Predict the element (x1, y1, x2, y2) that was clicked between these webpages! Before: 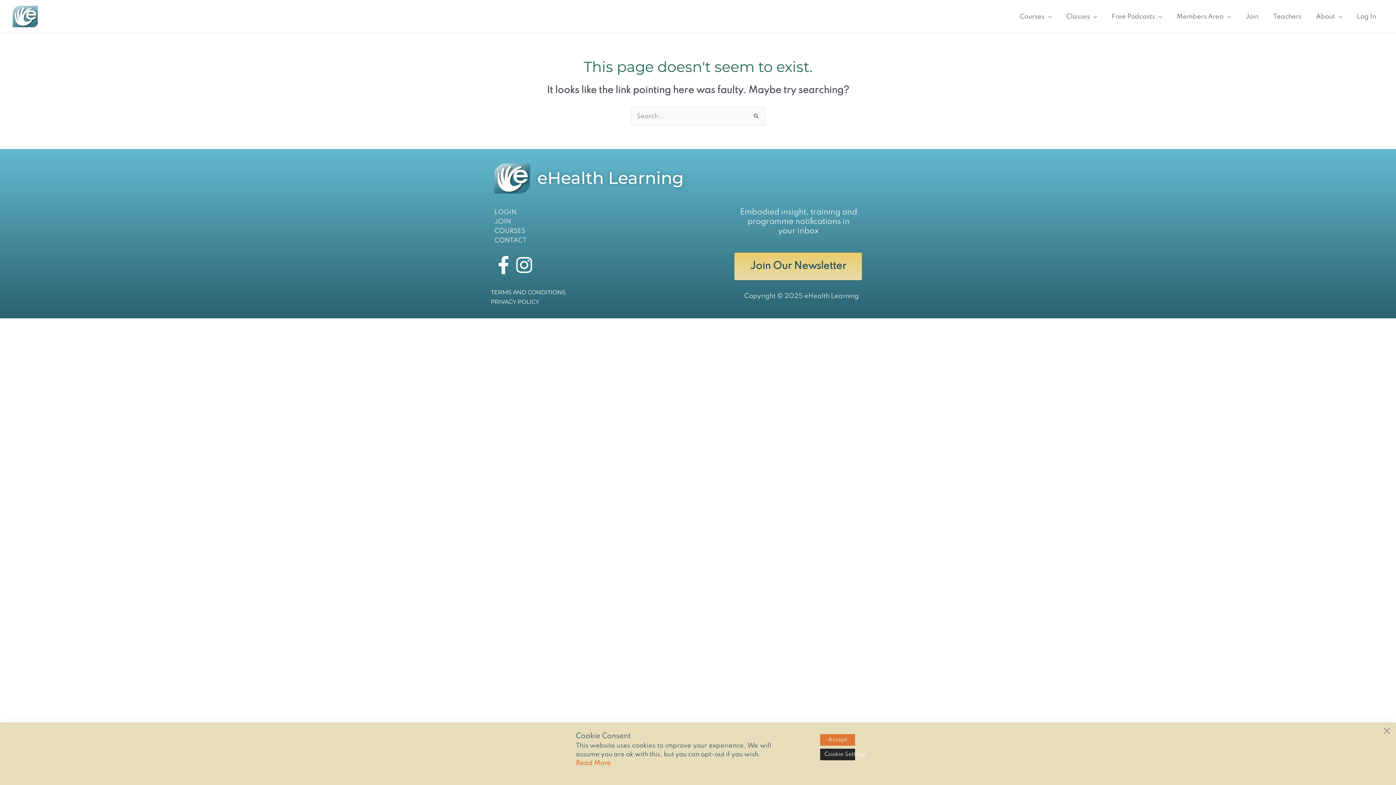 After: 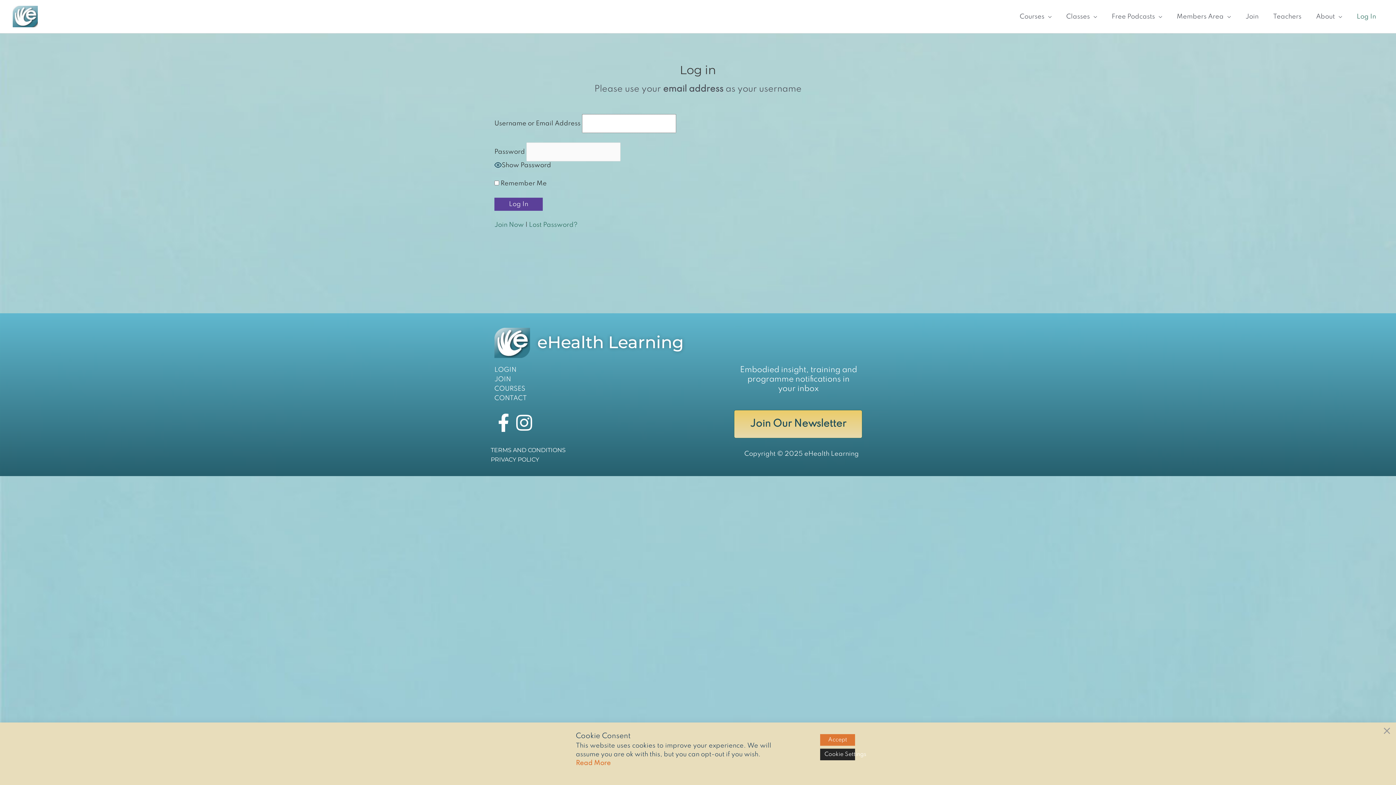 Action: bbox: (494, 209, 516, 215) label: LOGIN